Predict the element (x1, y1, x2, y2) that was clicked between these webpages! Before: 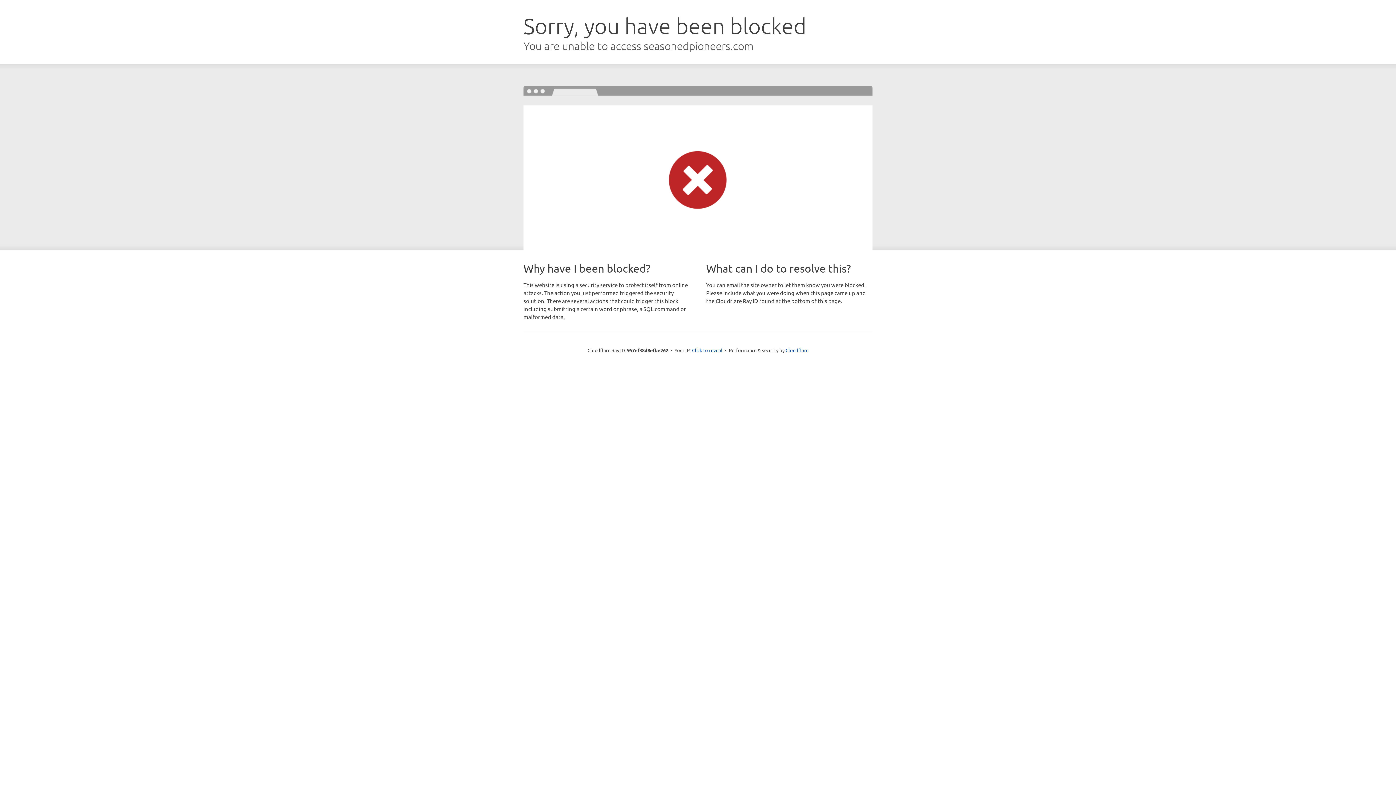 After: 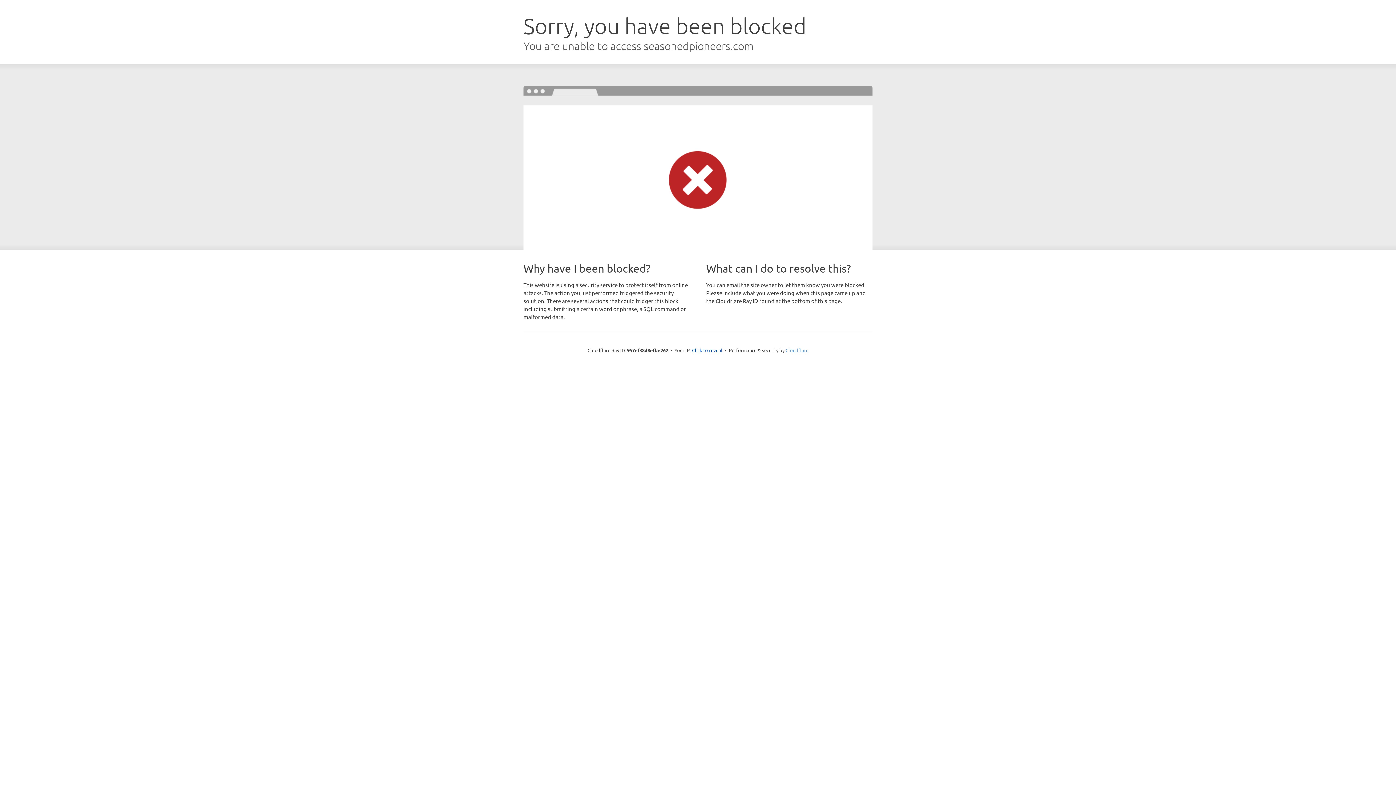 Action: label: Cloudflare bbox: (785, 347, 808, 353)